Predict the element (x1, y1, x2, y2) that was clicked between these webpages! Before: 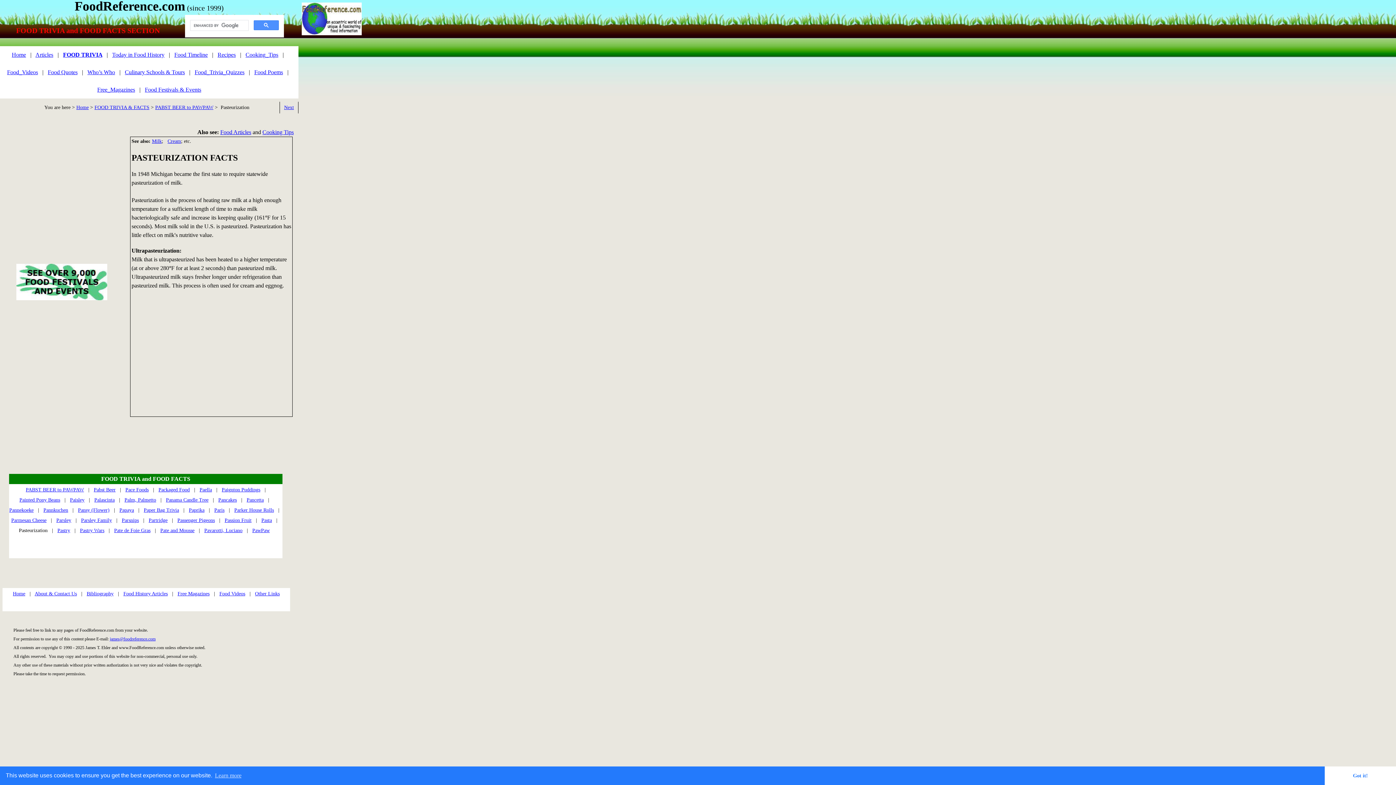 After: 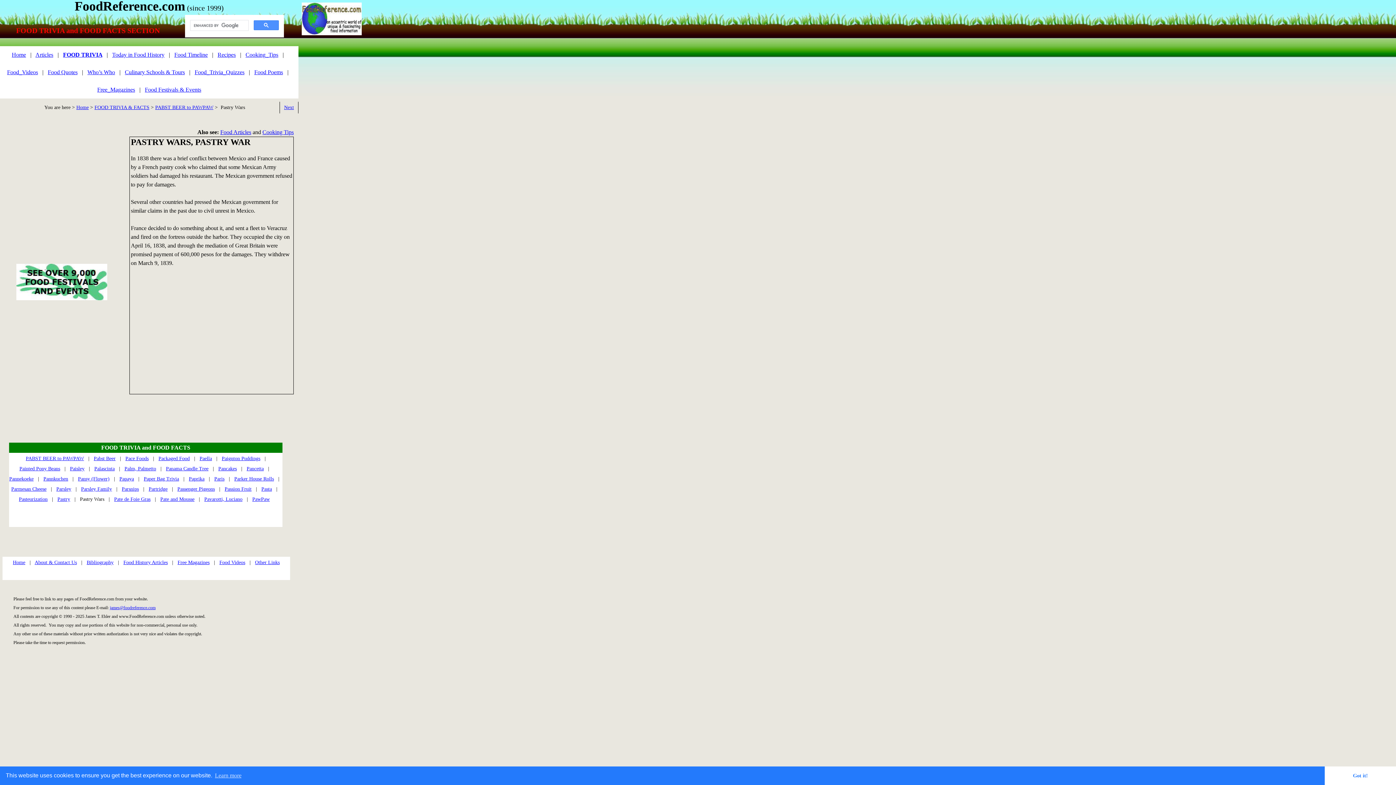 Action: bbox: (80, 528, 104, 533) label: Pastry Wars